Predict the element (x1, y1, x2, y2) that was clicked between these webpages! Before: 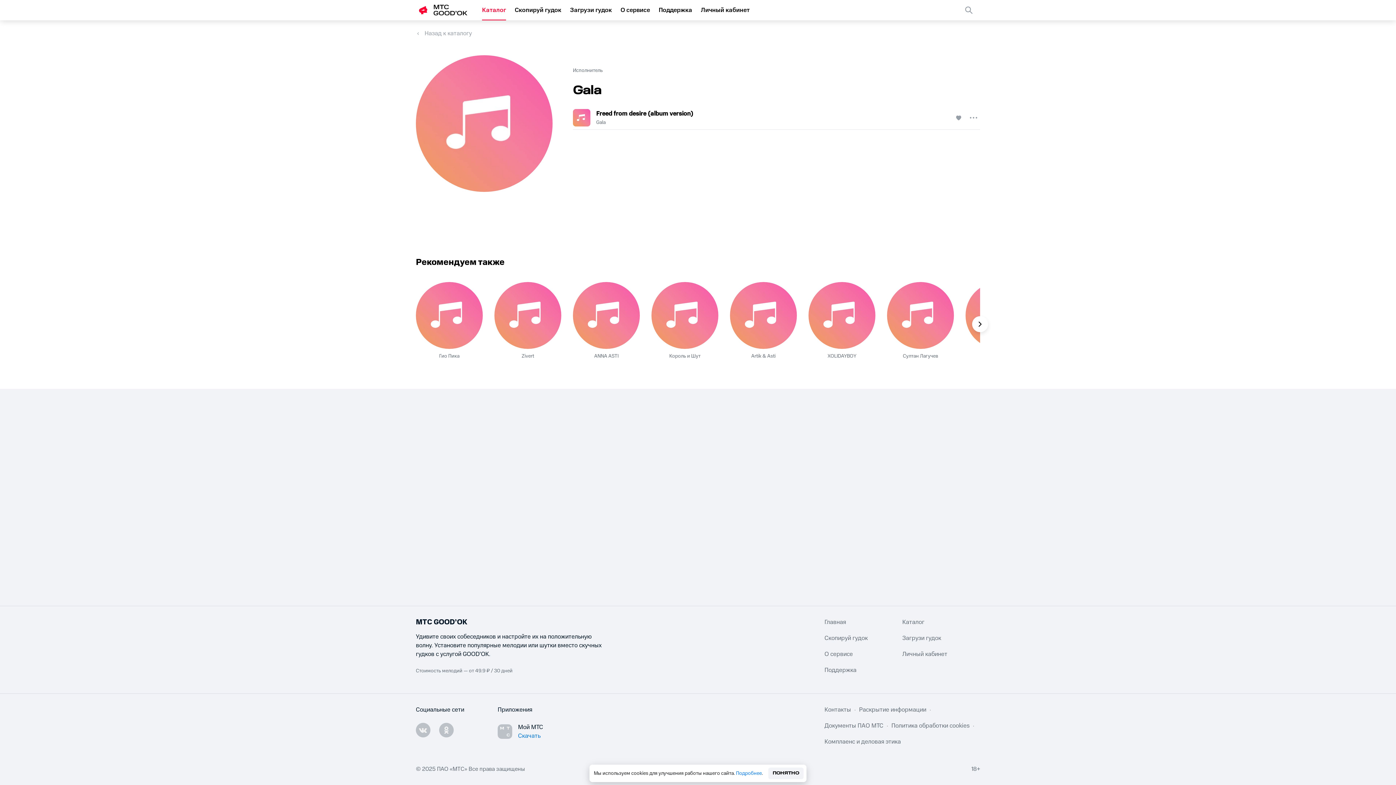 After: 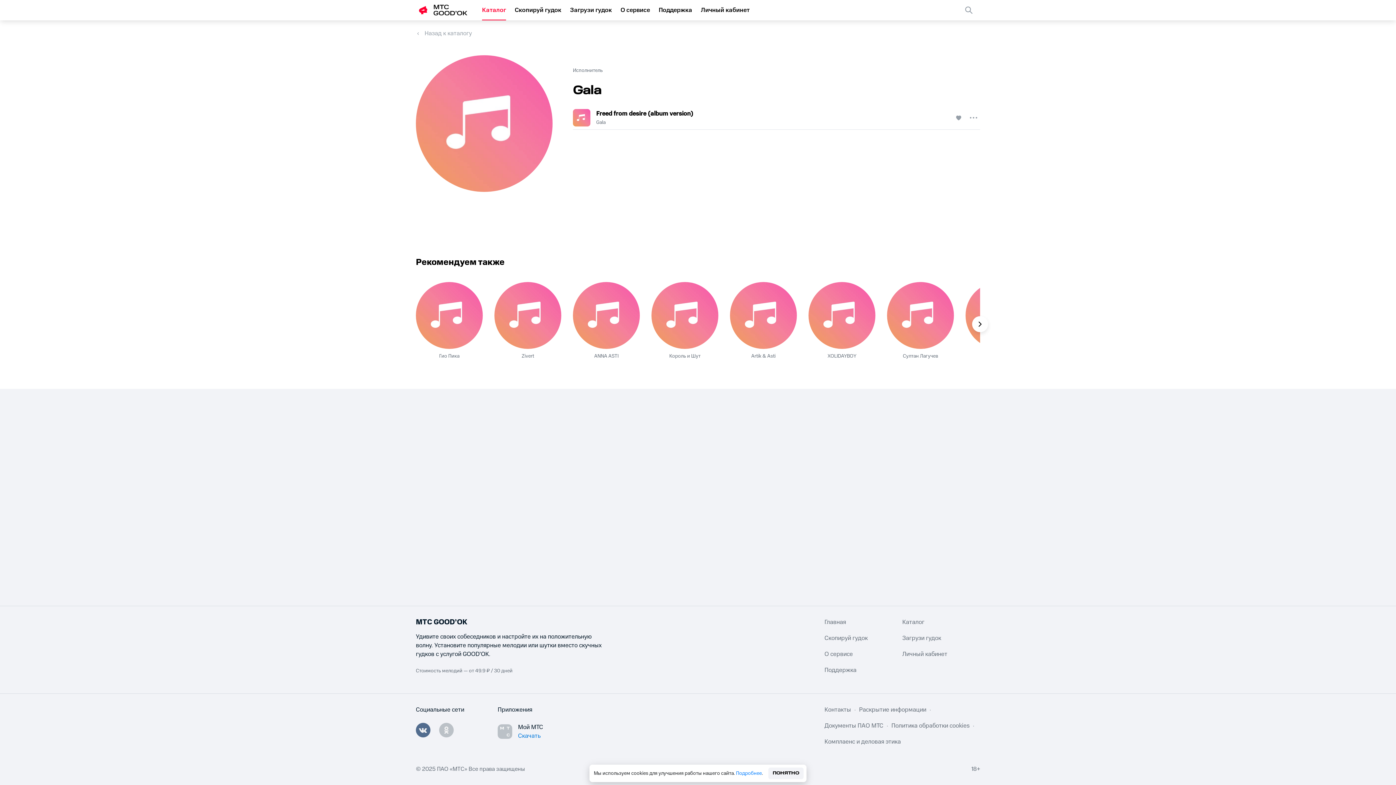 Action: bbox: (416, 723, 430, 737)